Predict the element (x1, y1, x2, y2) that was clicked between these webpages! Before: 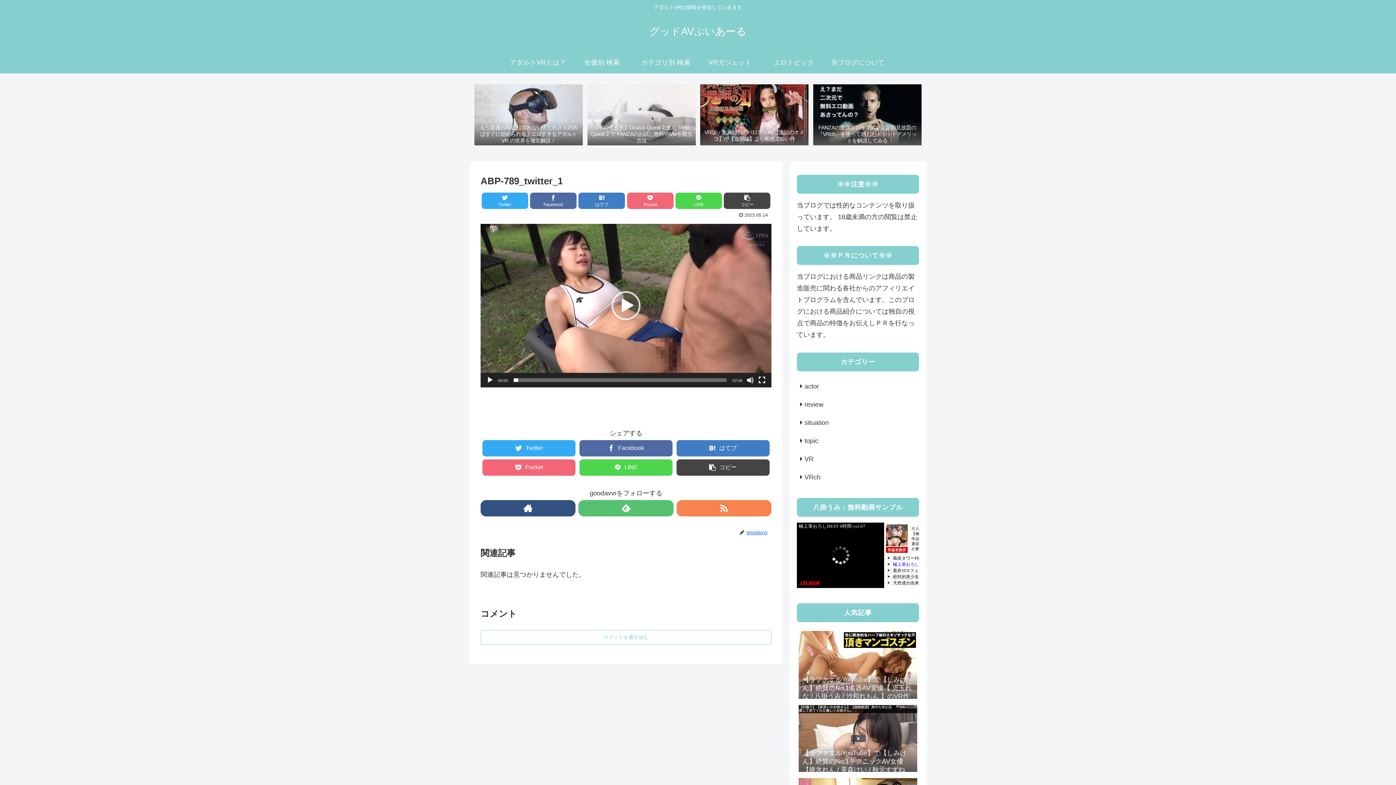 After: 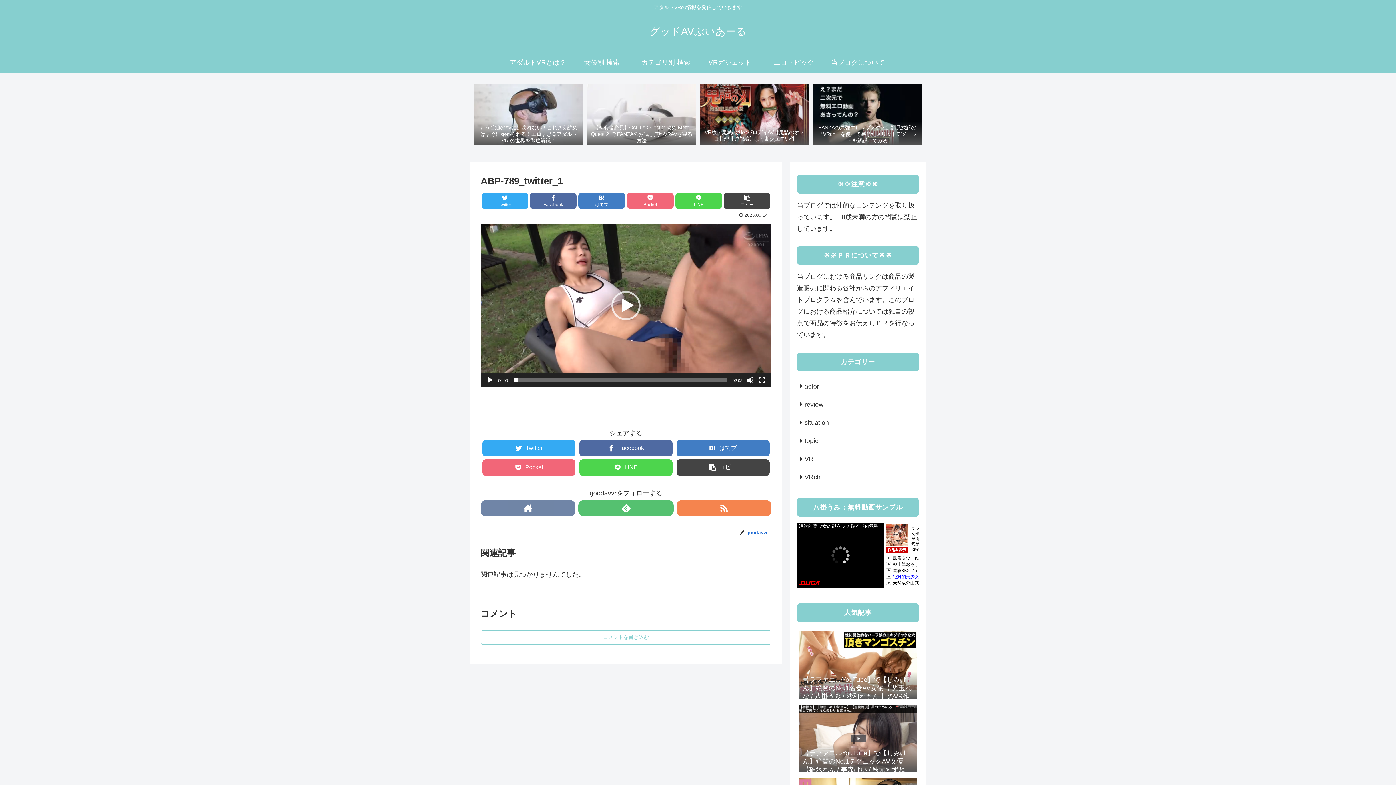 Action: bbox: (480, 500, 575, 516)